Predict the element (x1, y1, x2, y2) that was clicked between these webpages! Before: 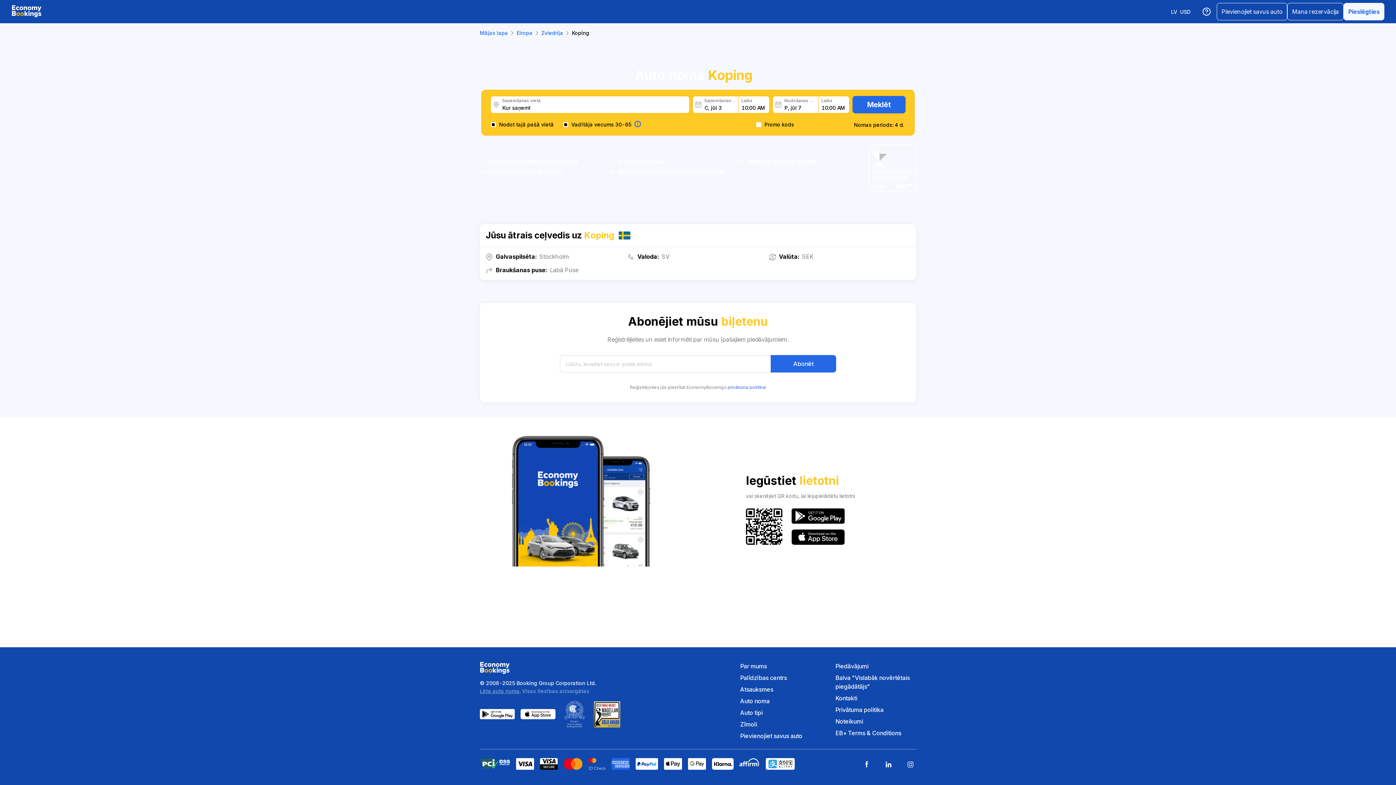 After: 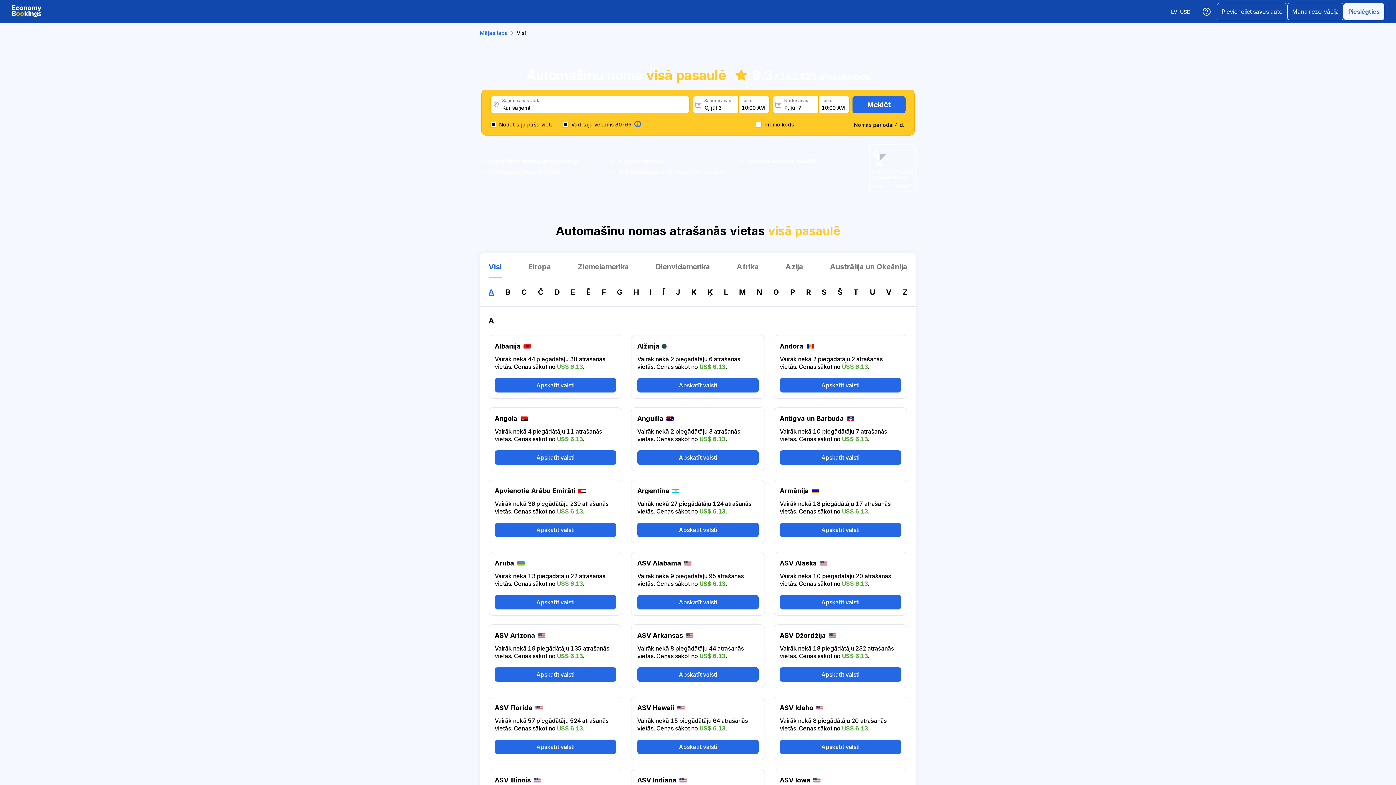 Action: bbox: (740, 697, 821, 705) label: Auto noma